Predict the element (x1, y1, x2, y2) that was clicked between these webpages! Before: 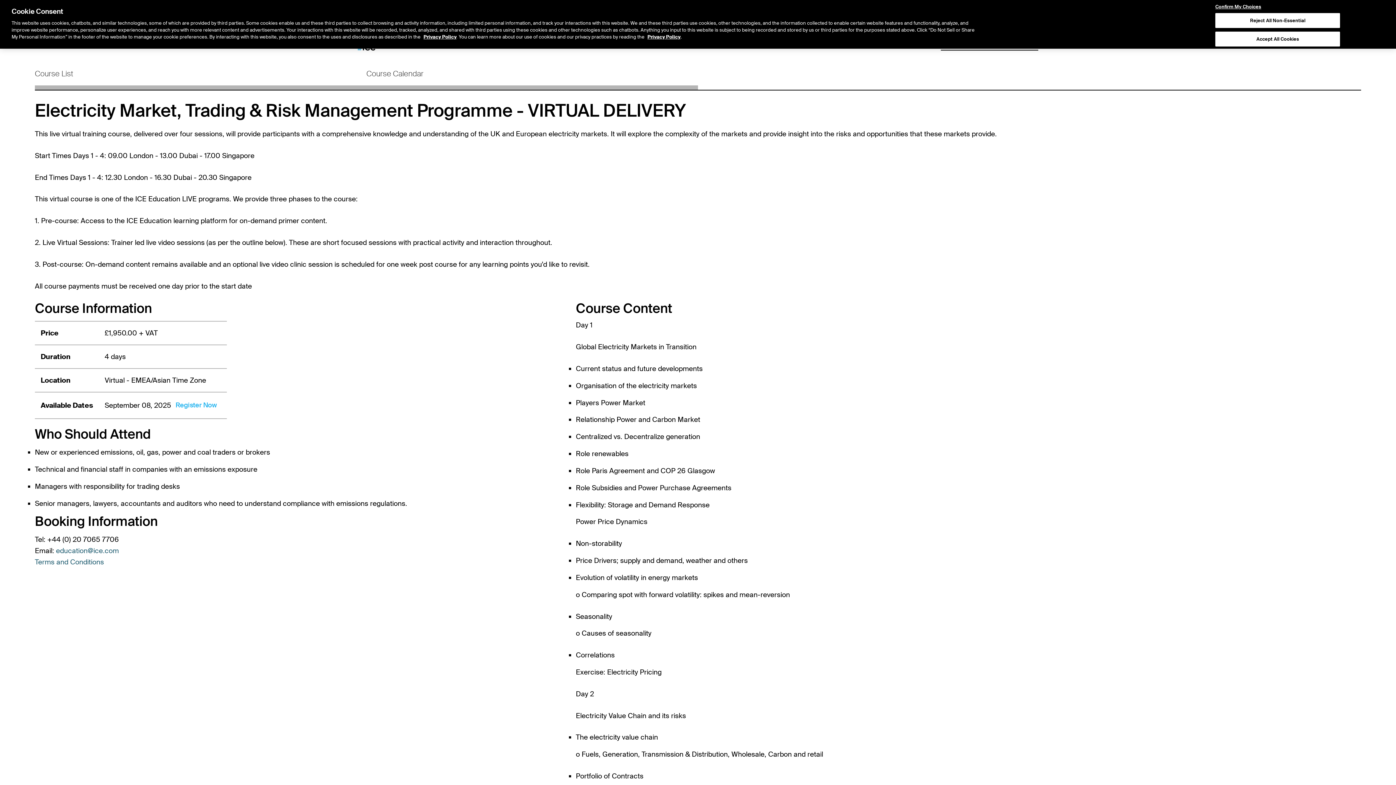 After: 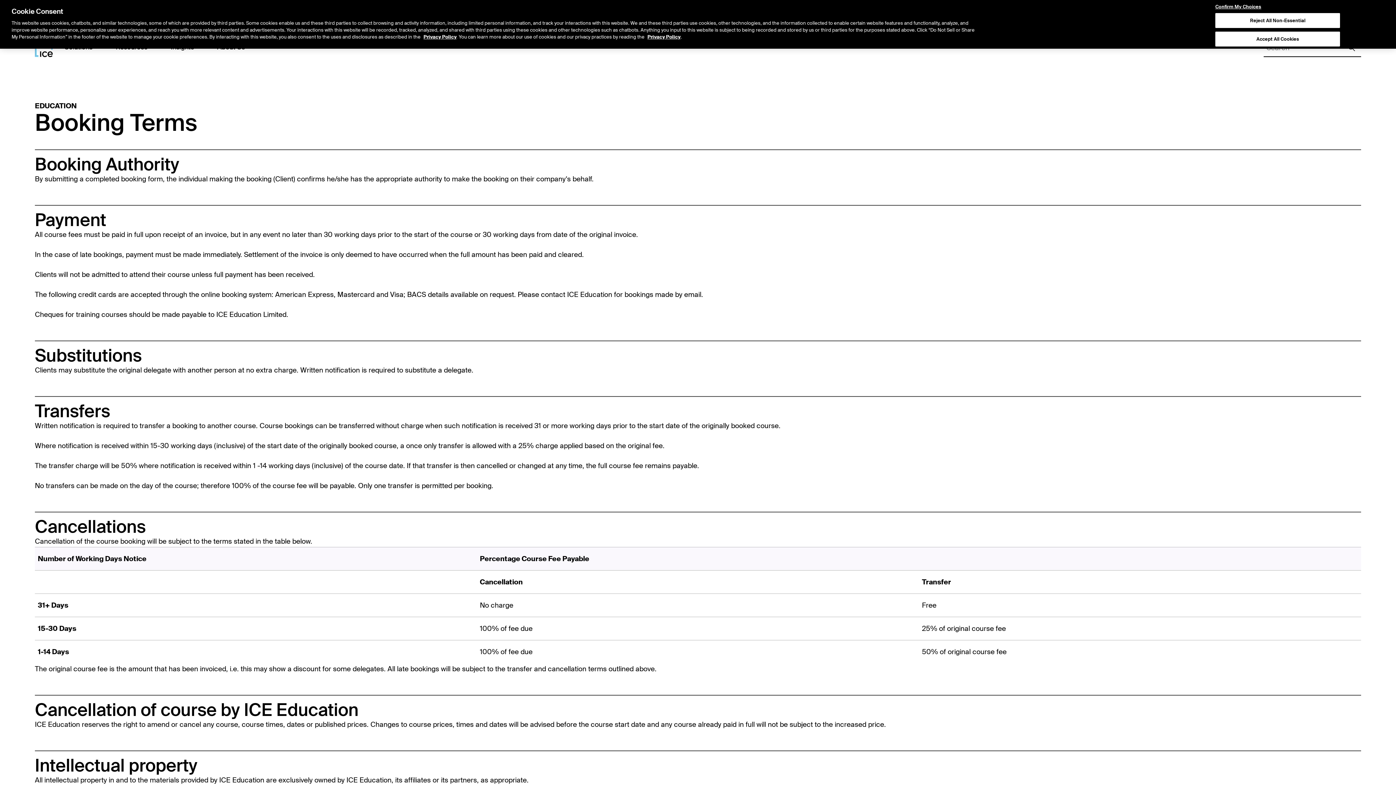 Action: label: Terms and Conditions bbox: (34, 557, 104, 566)